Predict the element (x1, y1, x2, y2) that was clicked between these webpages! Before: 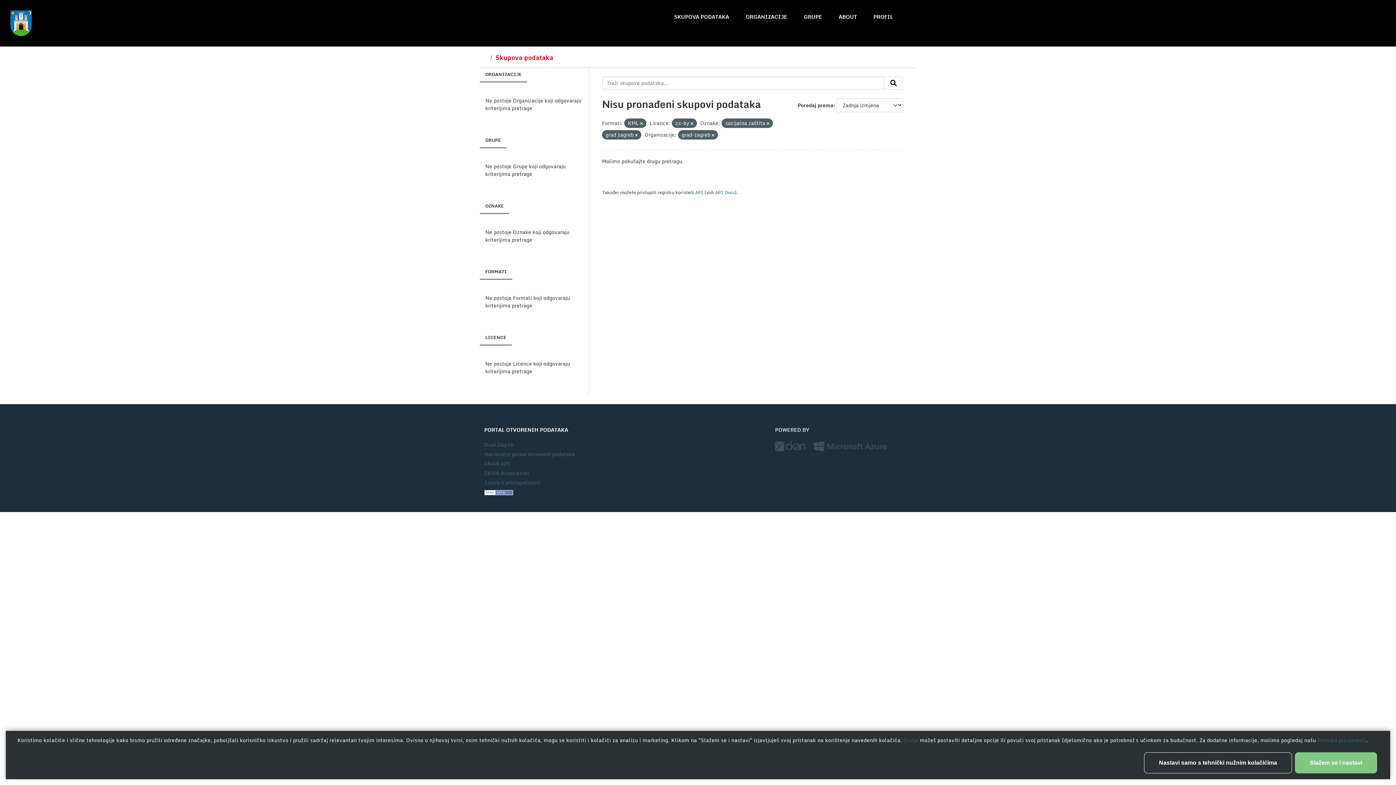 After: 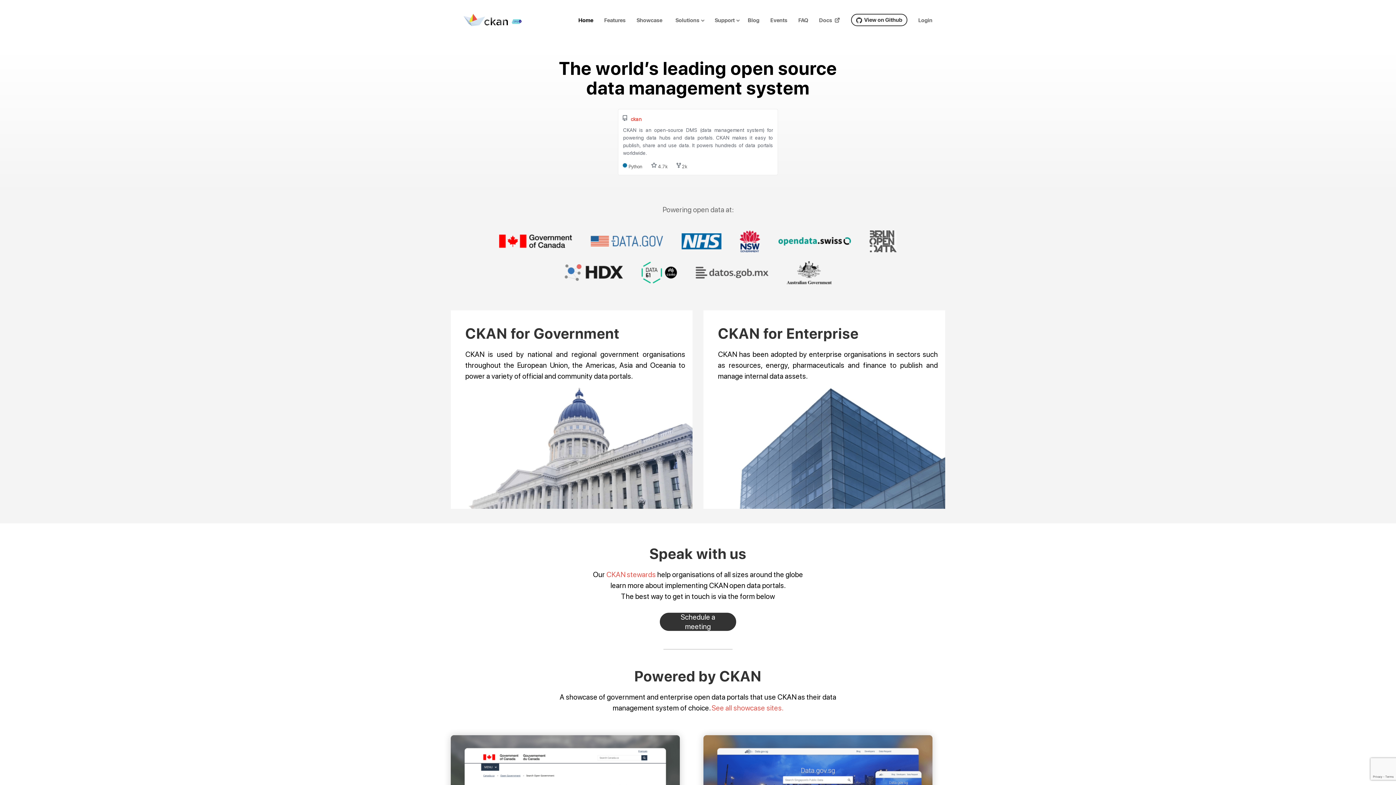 Action: bbox: (484, 469, 529, 477) label: CKAN Association